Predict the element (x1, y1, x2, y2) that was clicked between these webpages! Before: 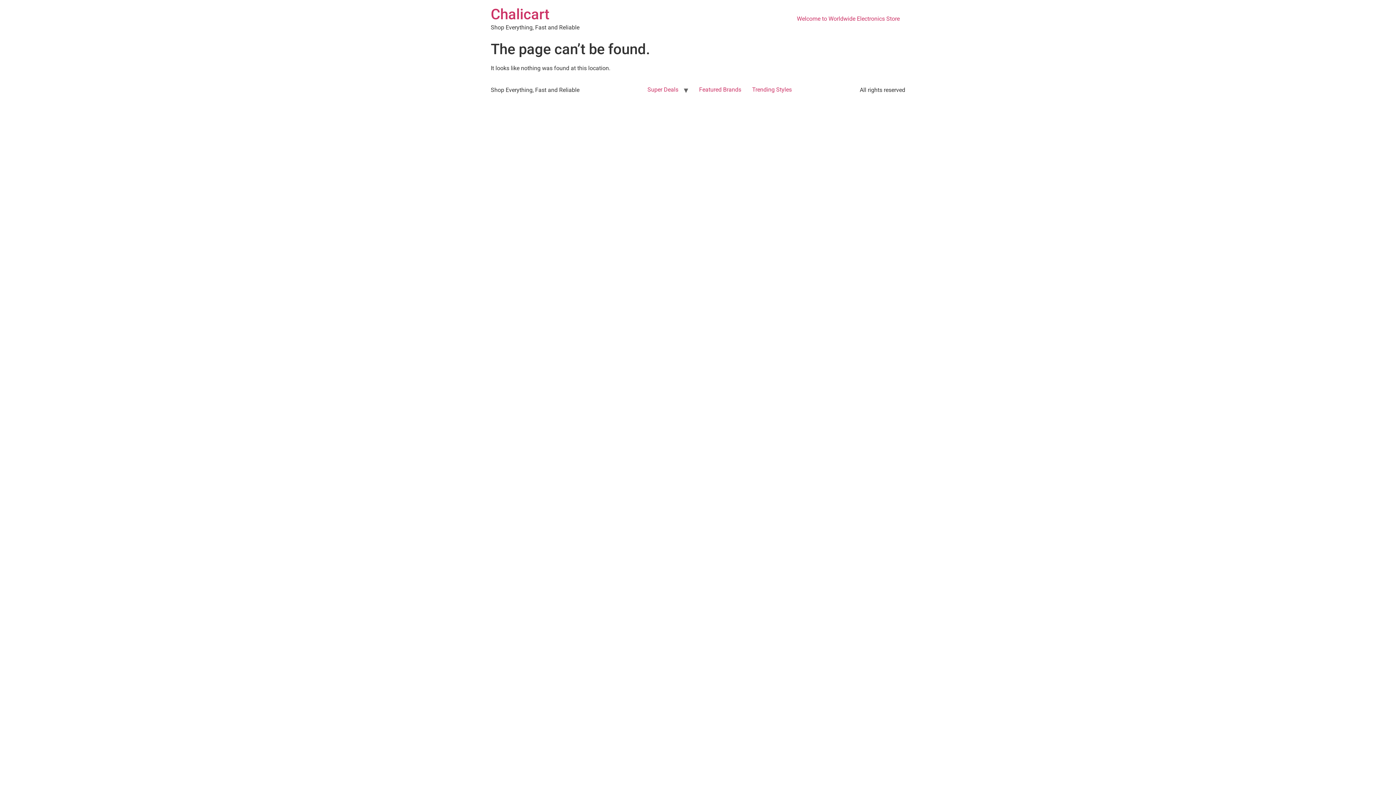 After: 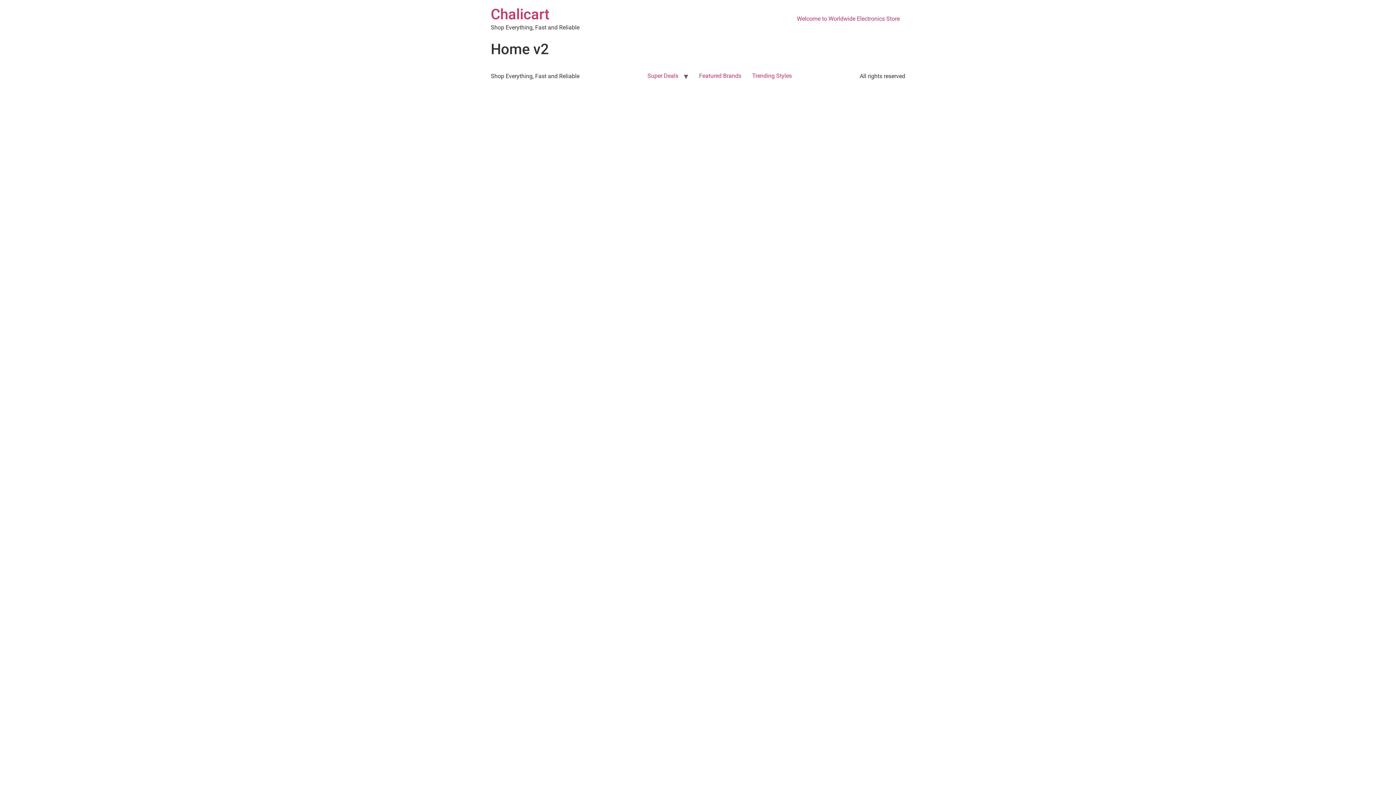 Action: label: Super Deals bbox: (642, 83, 684, 96)